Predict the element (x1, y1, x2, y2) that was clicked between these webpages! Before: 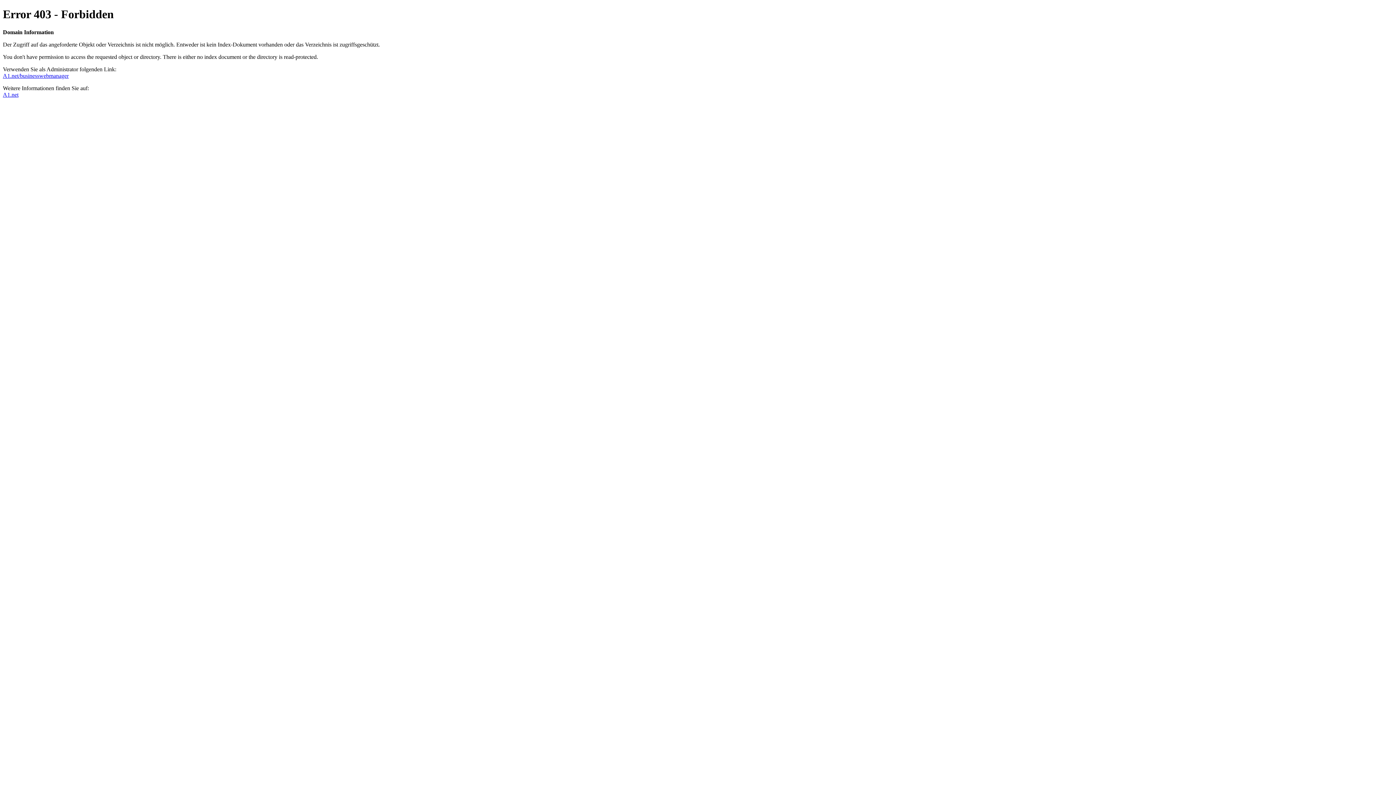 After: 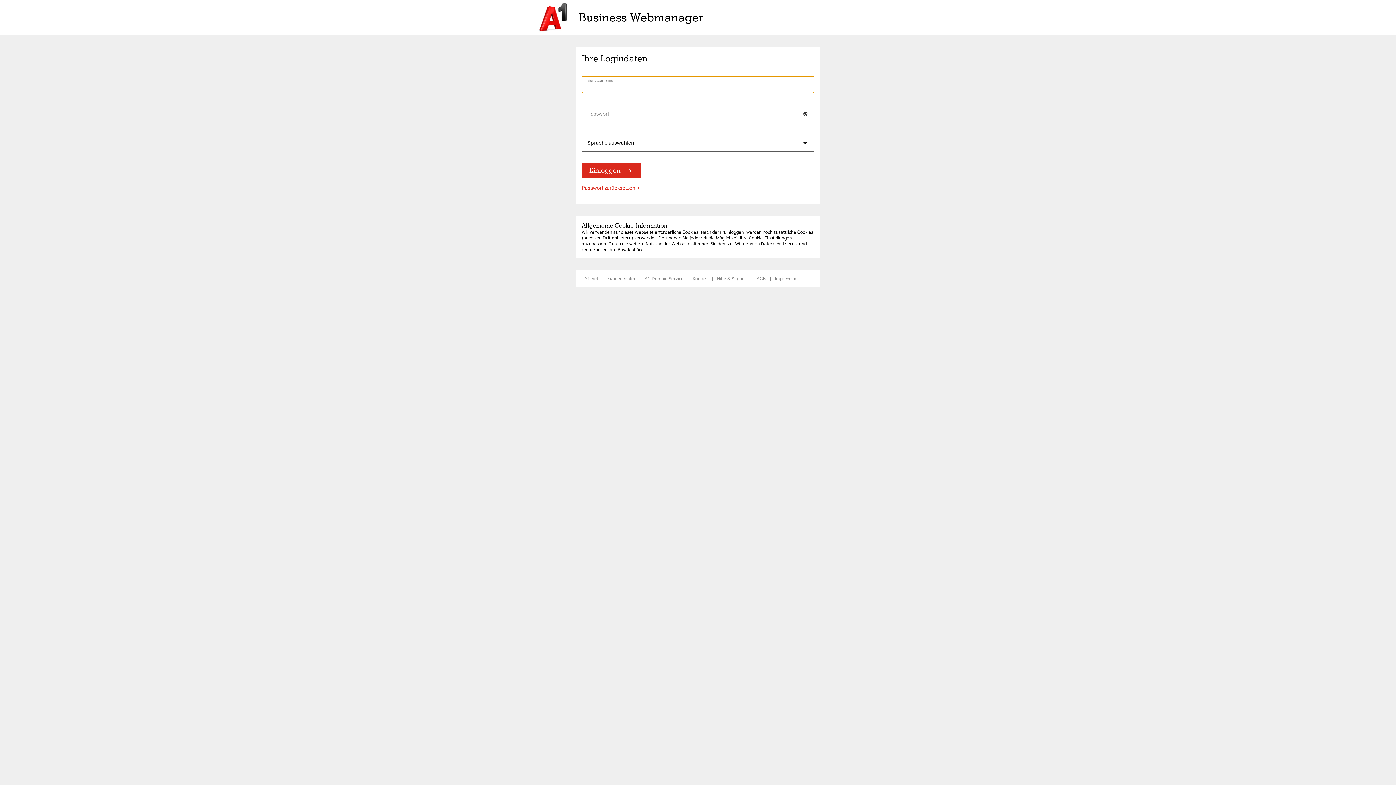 Action: bbox: (2, 72, 68, 78) label: A1.net/businesswebmanager